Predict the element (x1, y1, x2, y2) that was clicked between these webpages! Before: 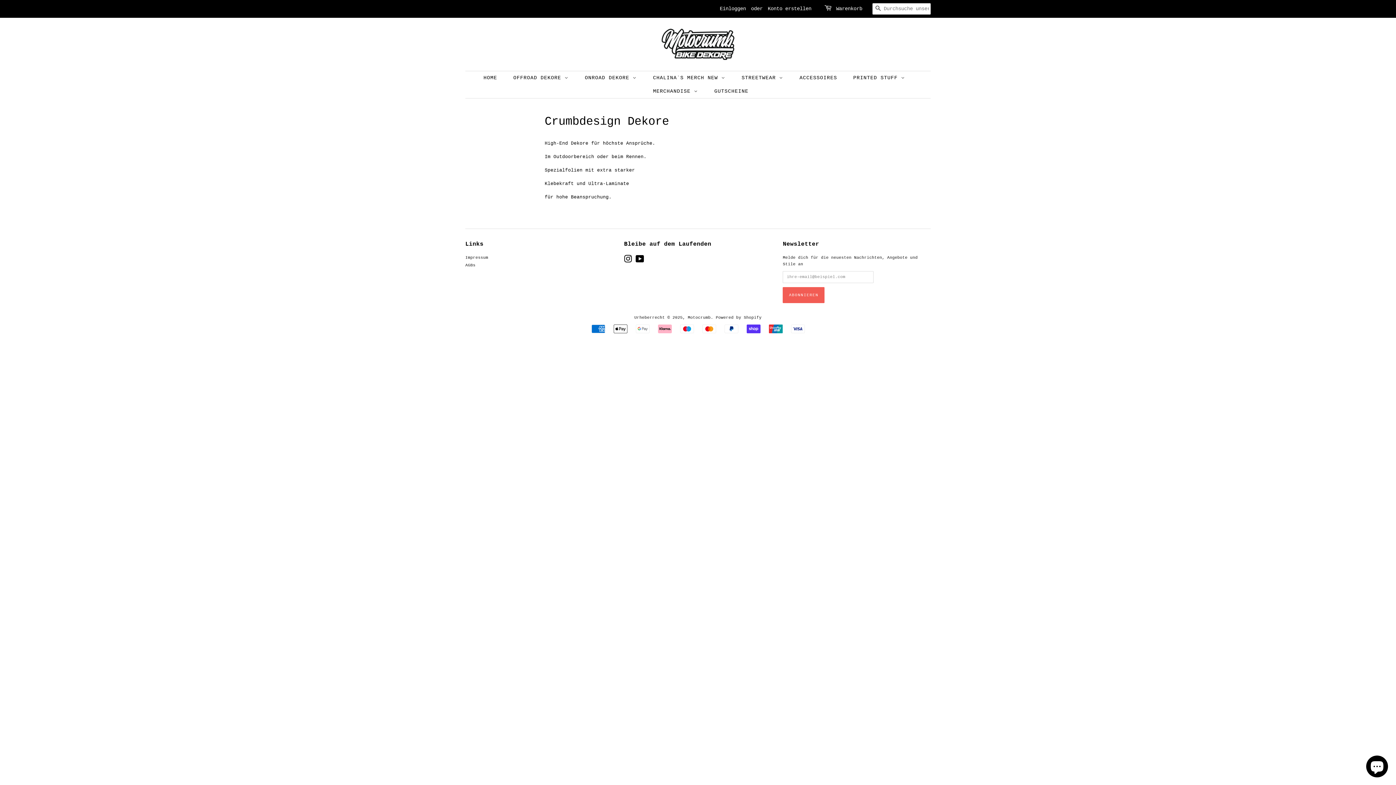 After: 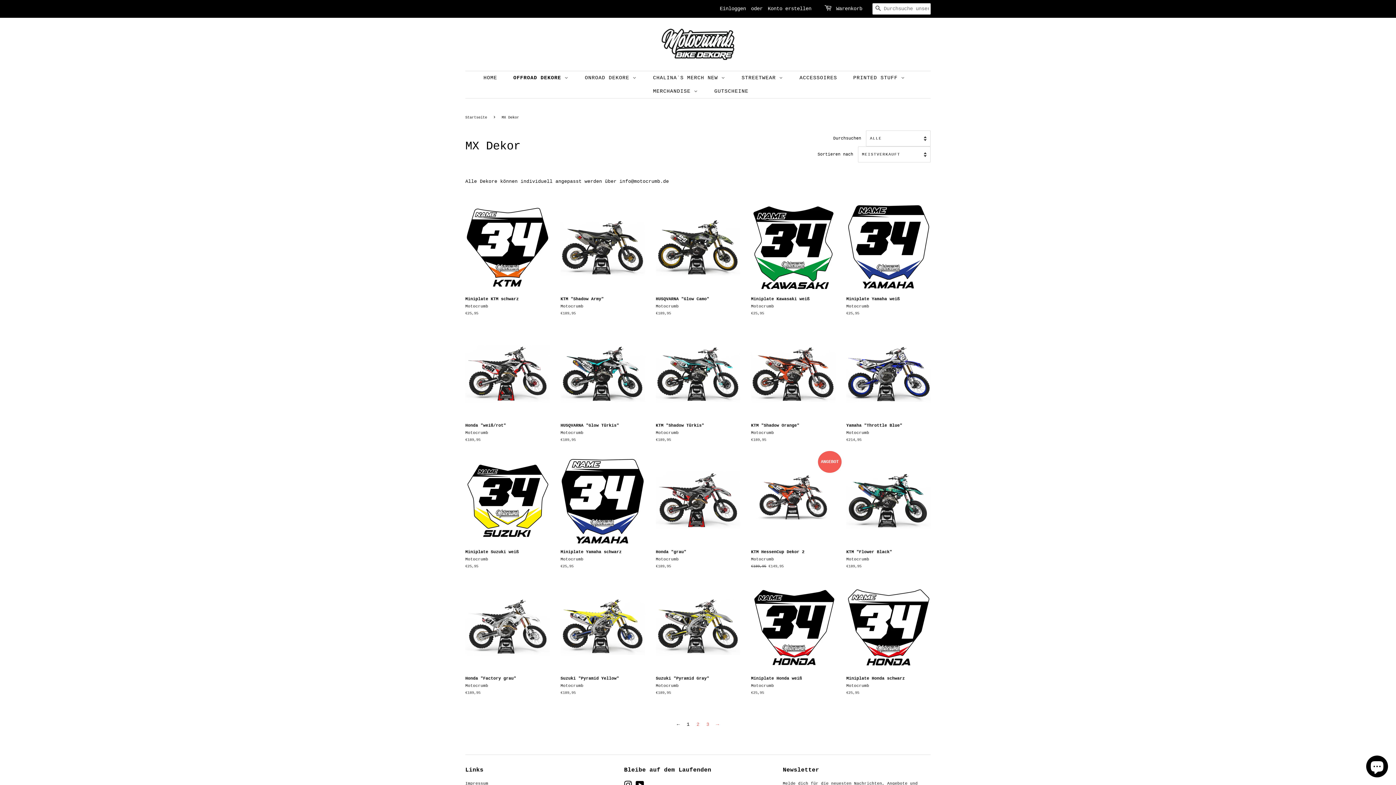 Action: bbox: (507, 71, 576, 84) label: OFFROAD DEKORE 